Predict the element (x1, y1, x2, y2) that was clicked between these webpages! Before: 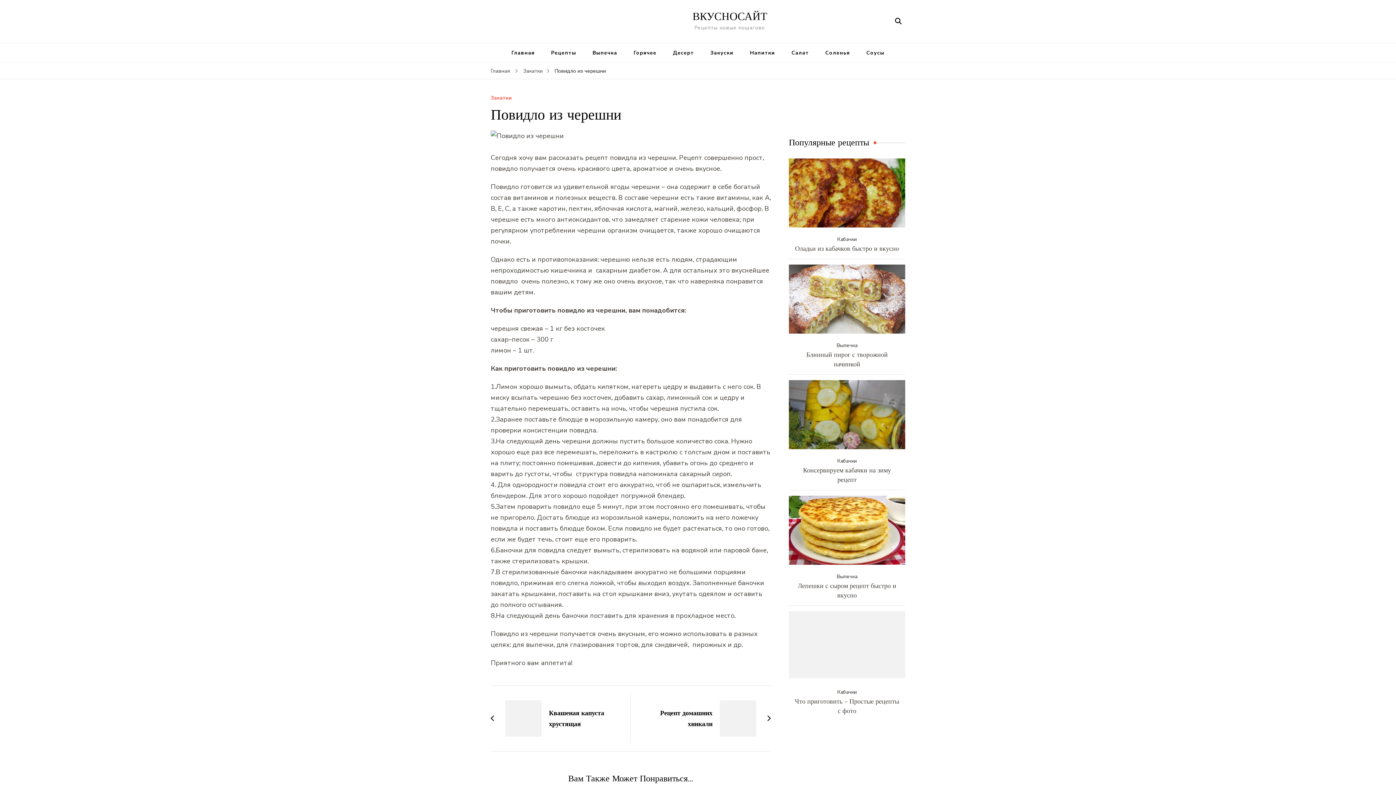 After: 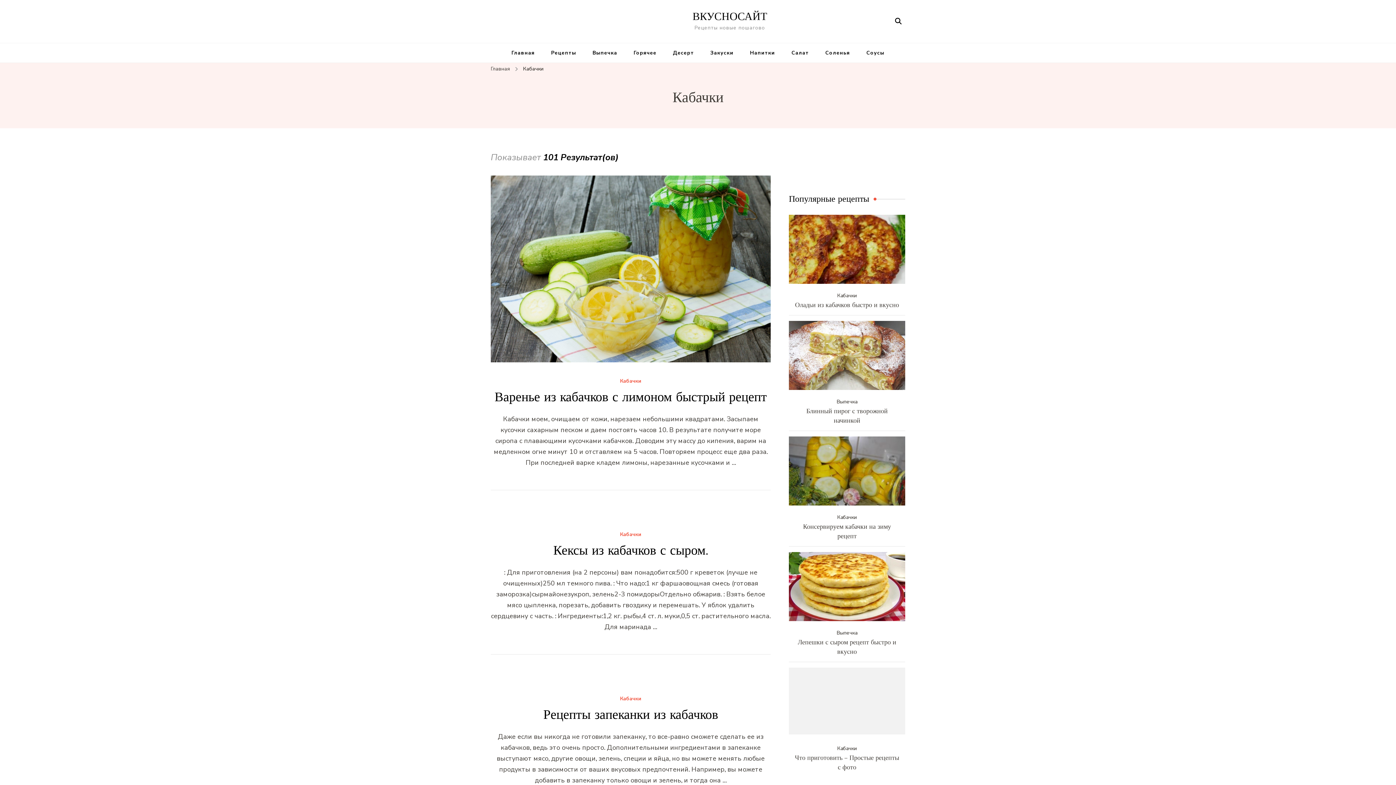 Action: bbox: (837, 236, 857, 242) label: Кабачки